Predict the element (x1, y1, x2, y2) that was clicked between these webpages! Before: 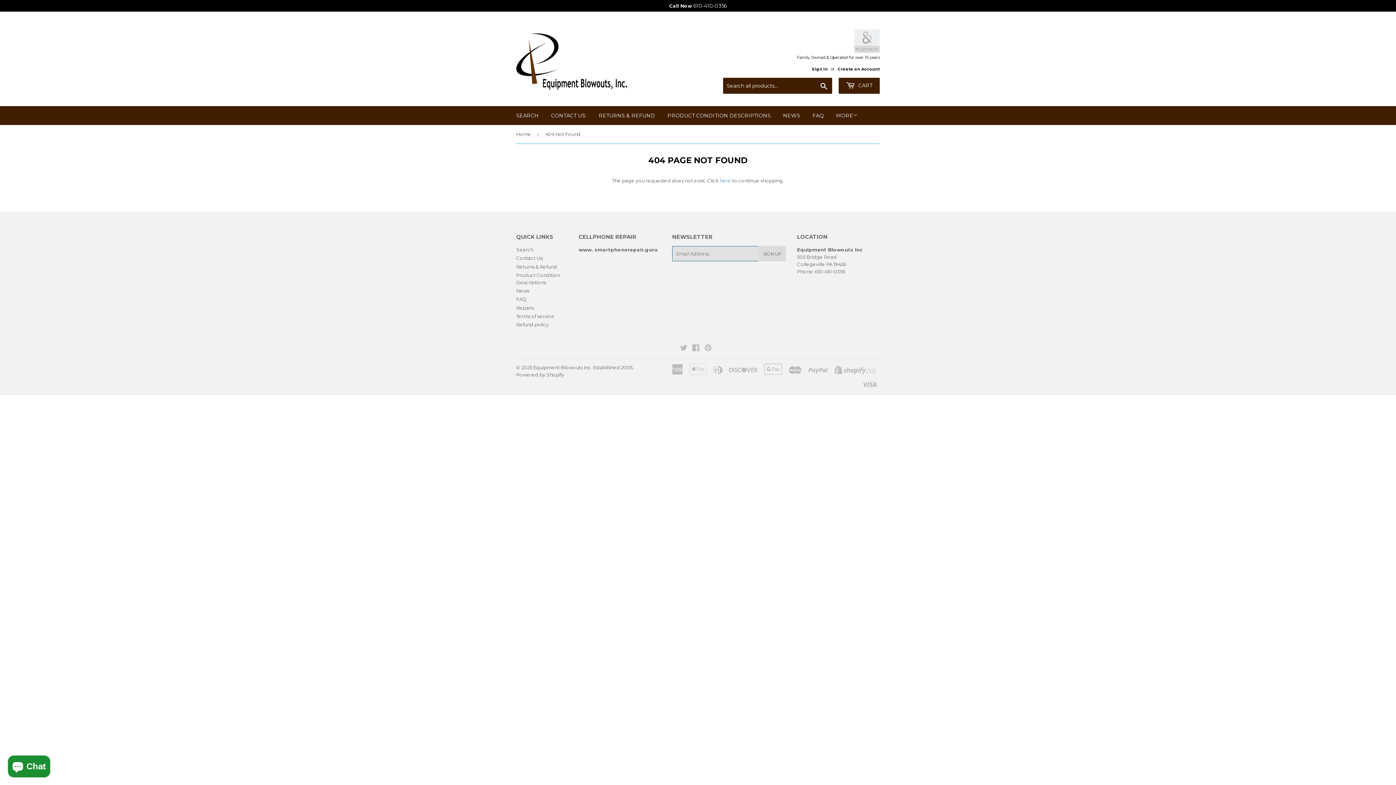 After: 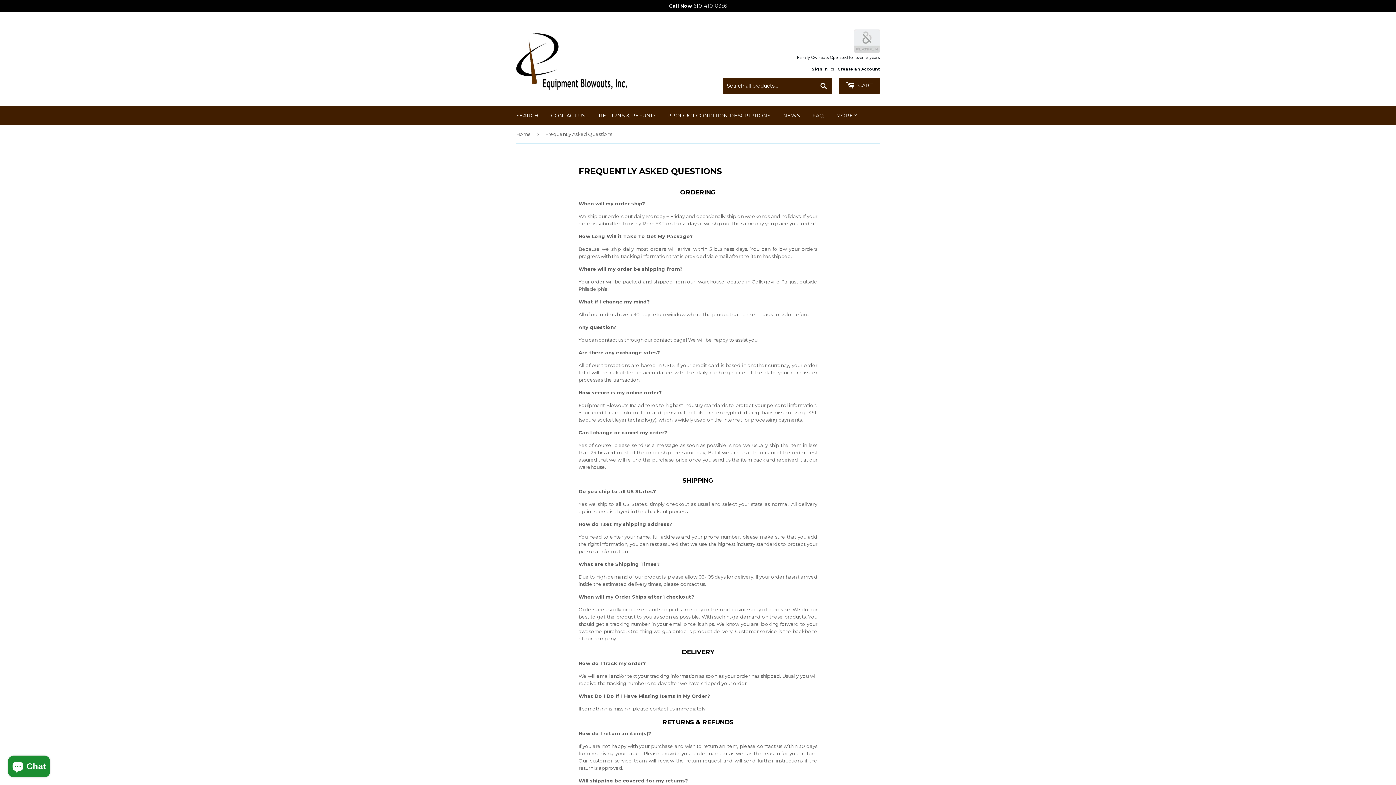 Action: label: FAQ bbox: (516, 296, 526, 302)